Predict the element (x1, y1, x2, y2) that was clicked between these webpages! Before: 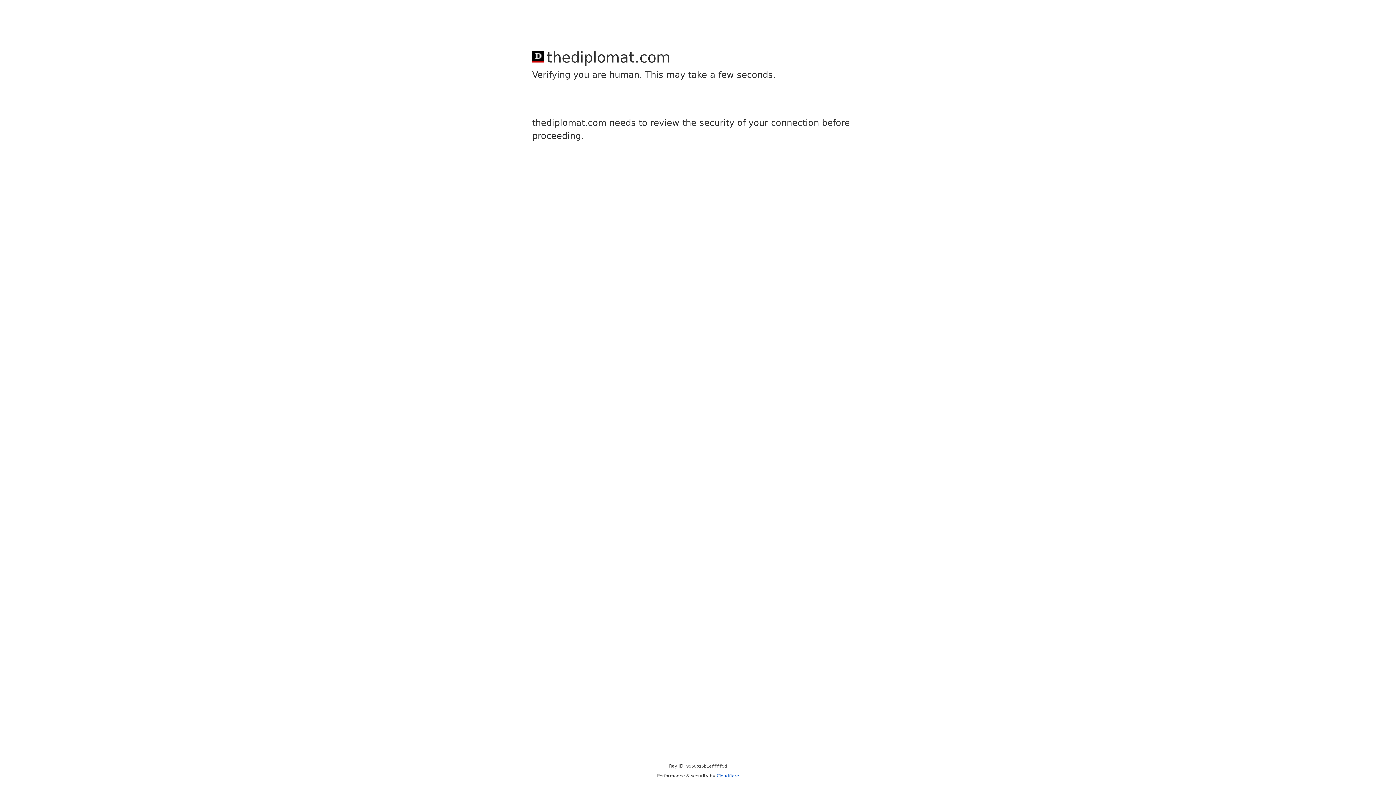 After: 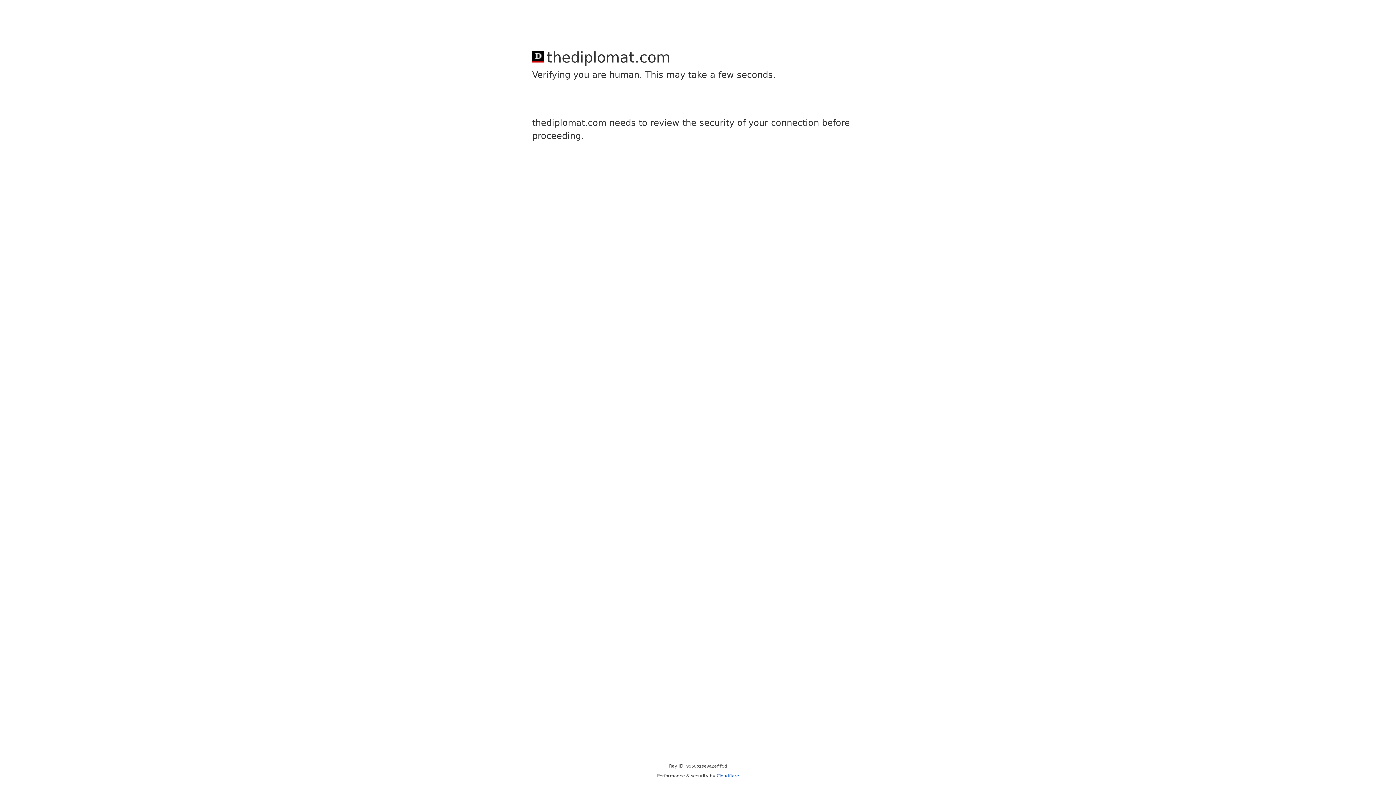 Action: bbox: (716, 773, 739, 778) label: Cloudflare